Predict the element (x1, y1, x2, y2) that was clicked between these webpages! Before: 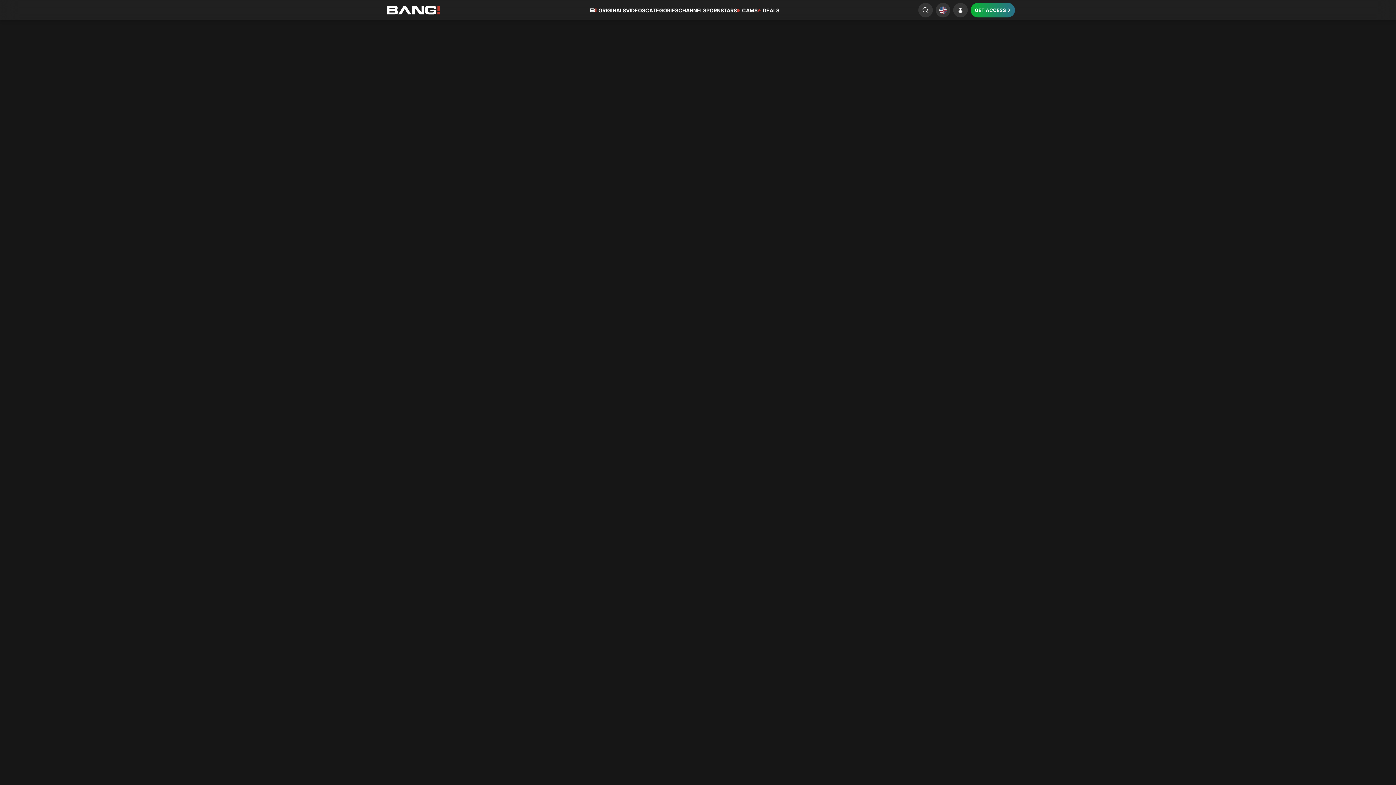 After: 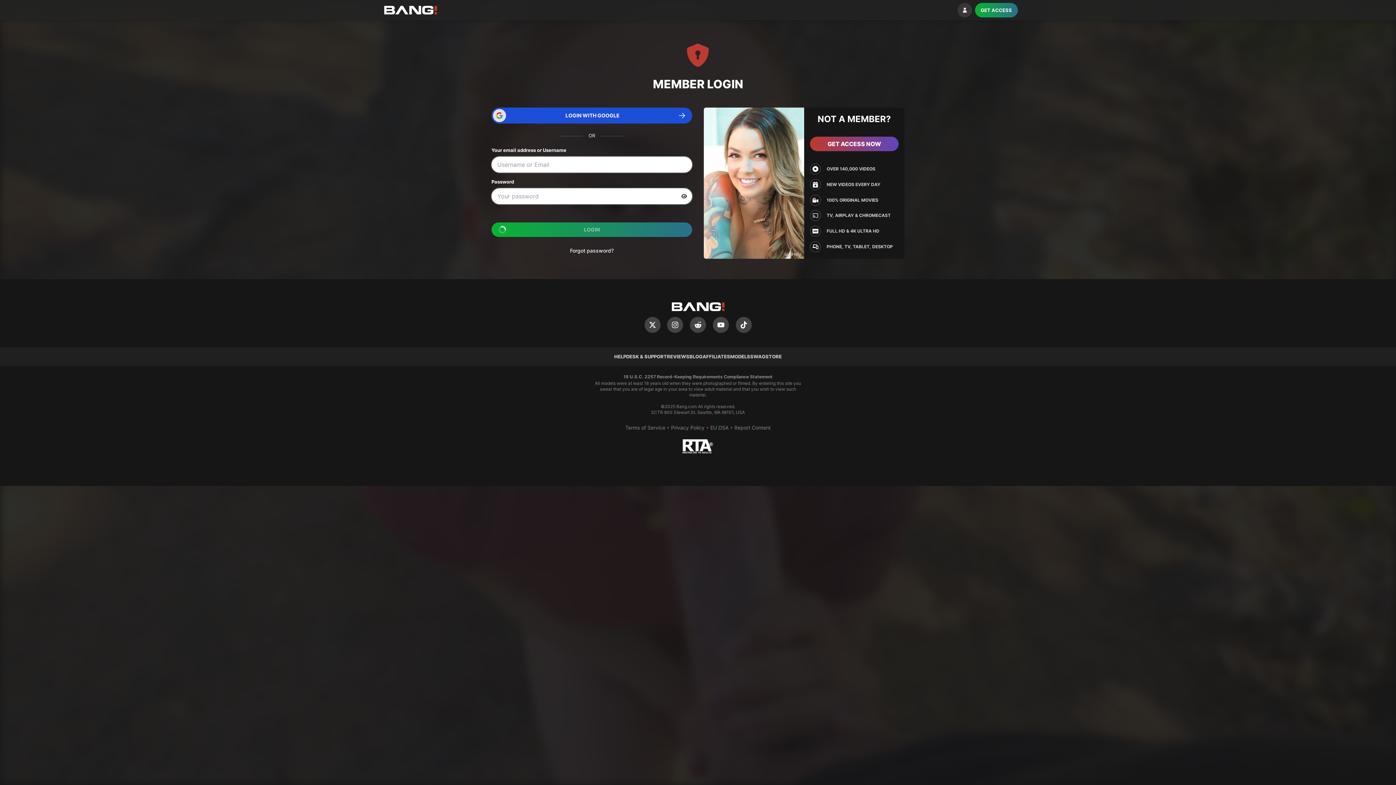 Action: label: Sign In bbox: (953, 2, 967, 17)